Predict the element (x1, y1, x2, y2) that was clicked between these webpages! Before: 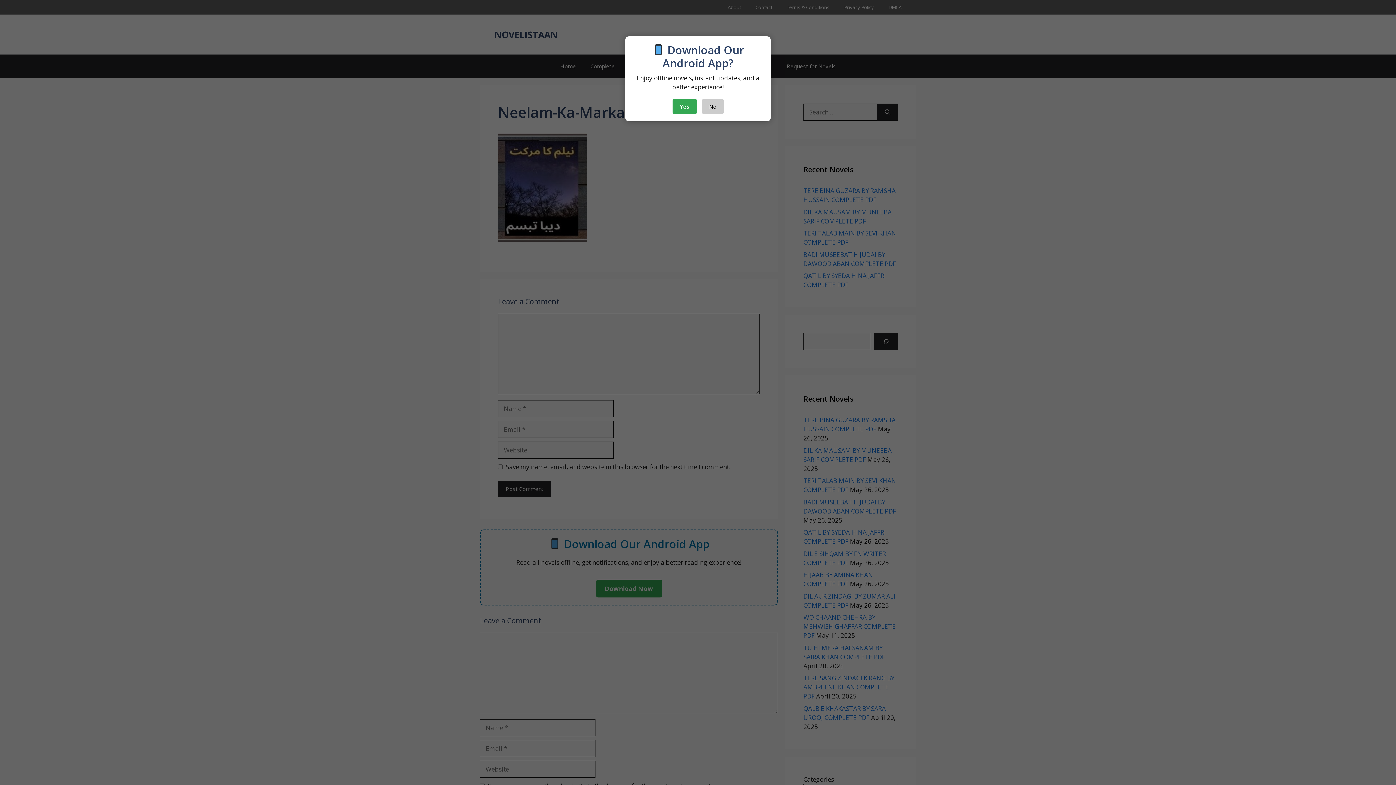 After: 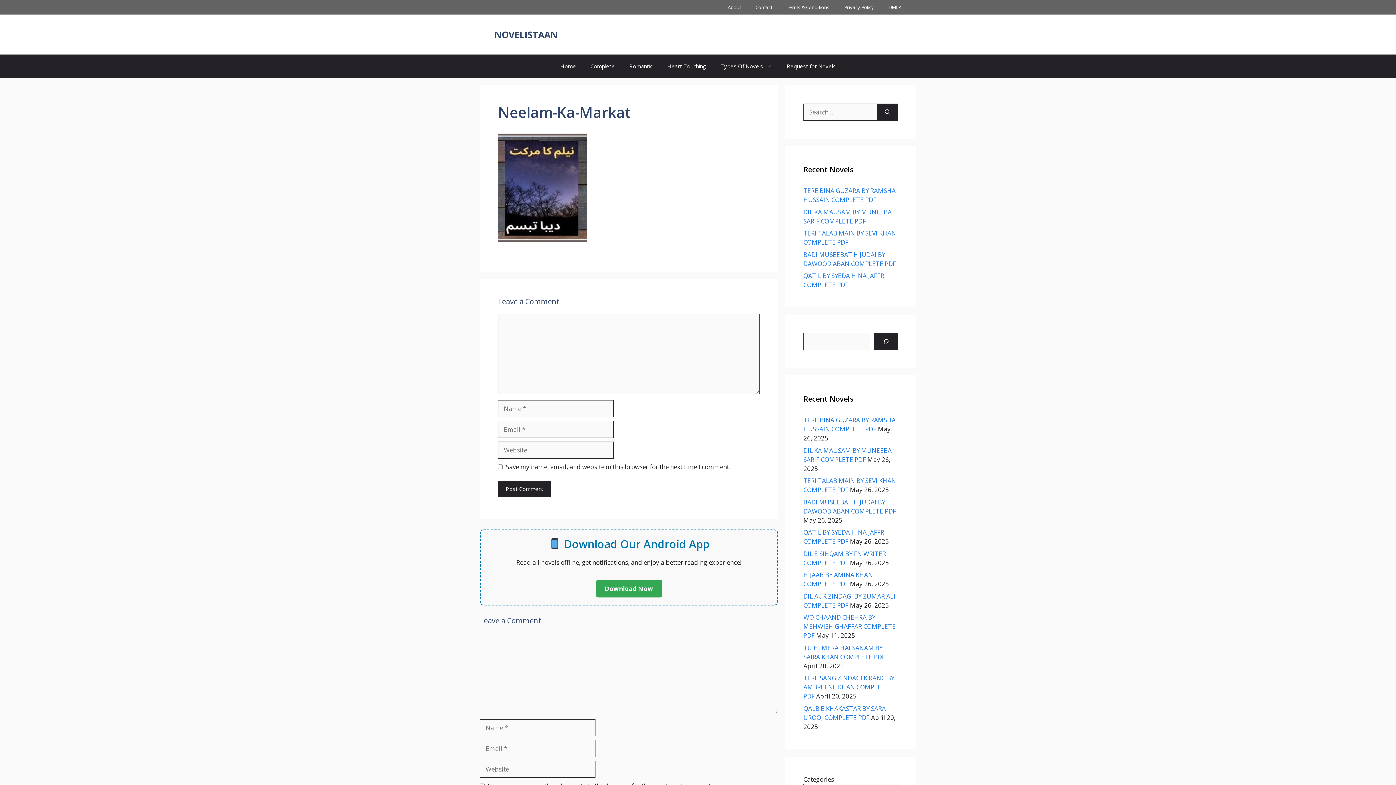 Action: bbox: (702, 98, 723, 114) label: No